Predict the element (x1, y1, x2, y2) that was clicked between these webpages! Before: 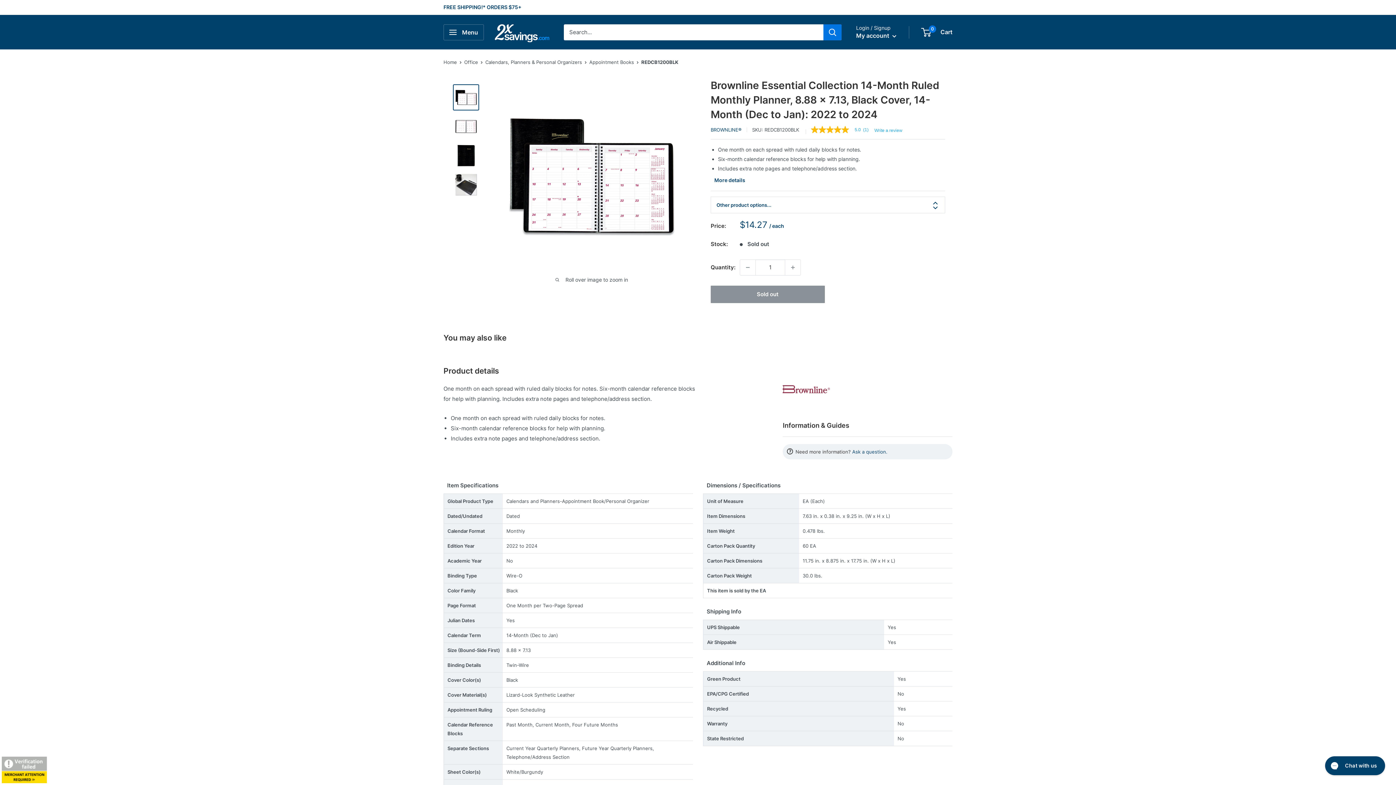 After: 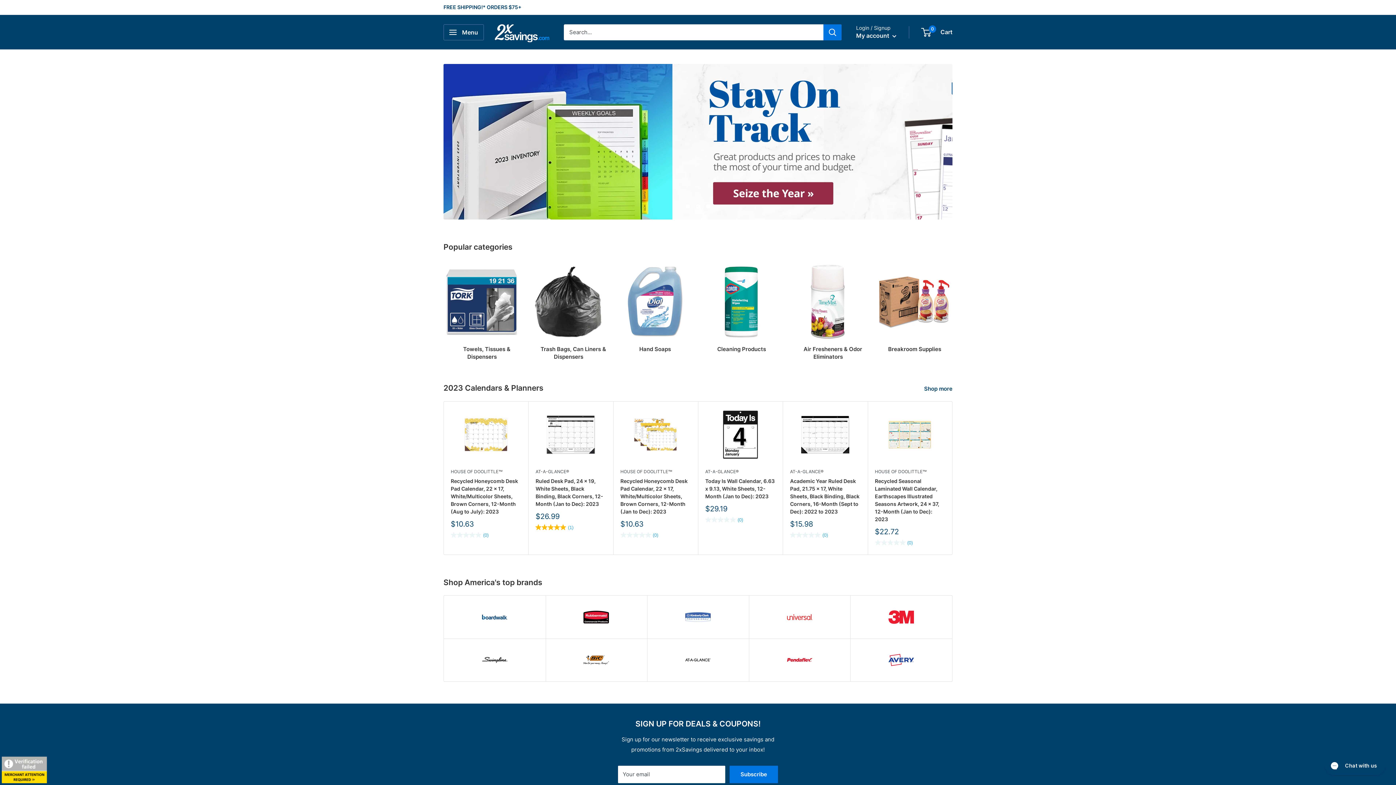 Action: label: 2xSavings bbox: (494, 22, 549, 42)